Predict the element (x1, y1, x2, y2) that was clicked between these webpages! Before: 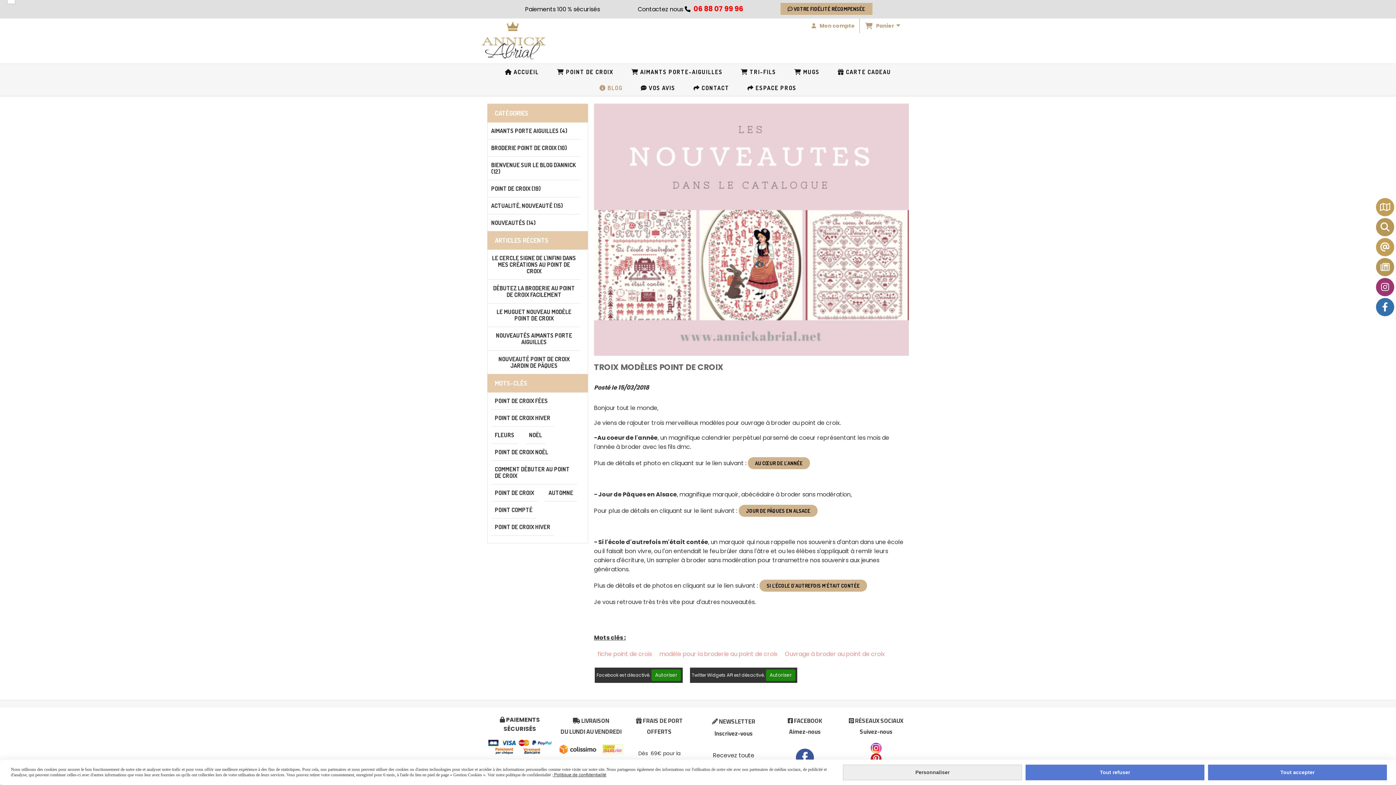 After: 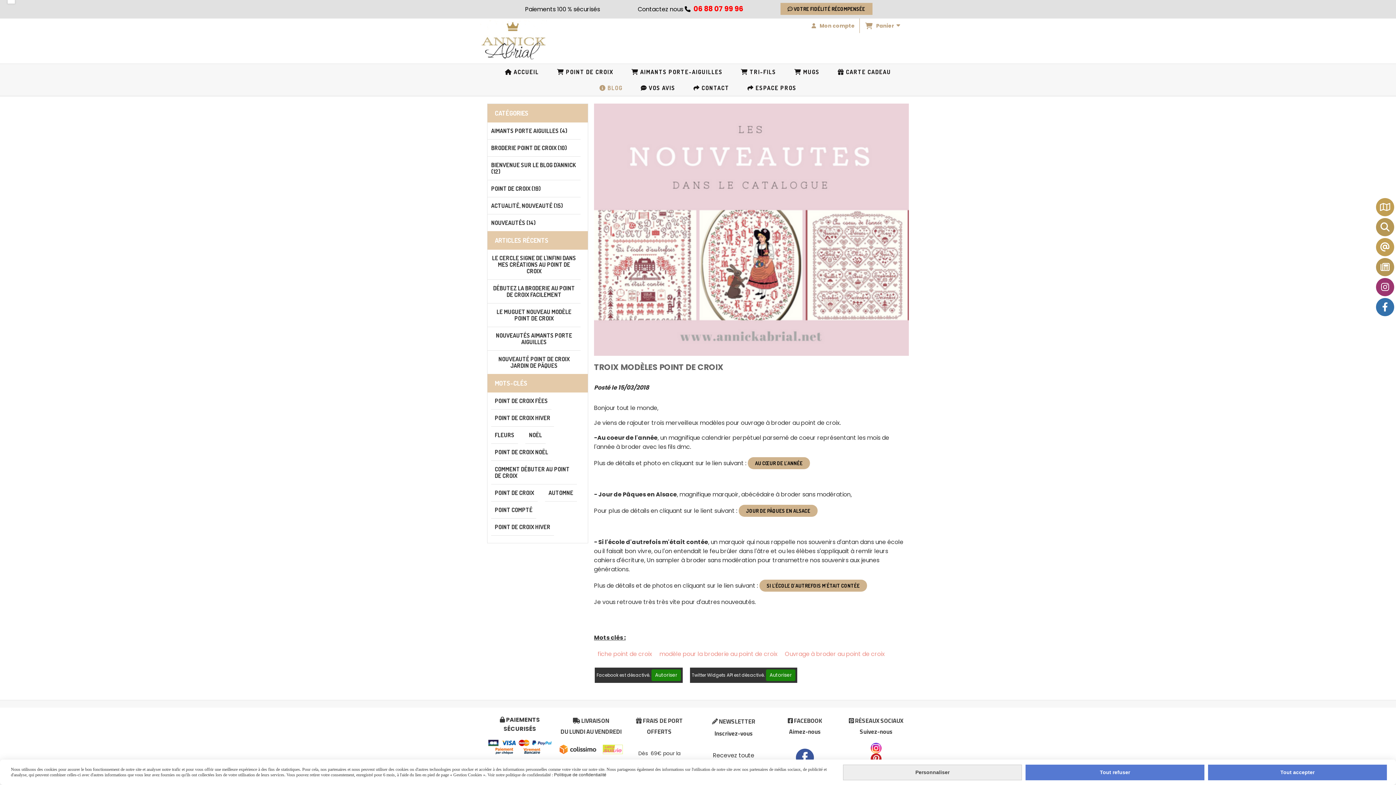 Action: bbox: (553, 772, 606, 777) label:  Politique de confidentialité